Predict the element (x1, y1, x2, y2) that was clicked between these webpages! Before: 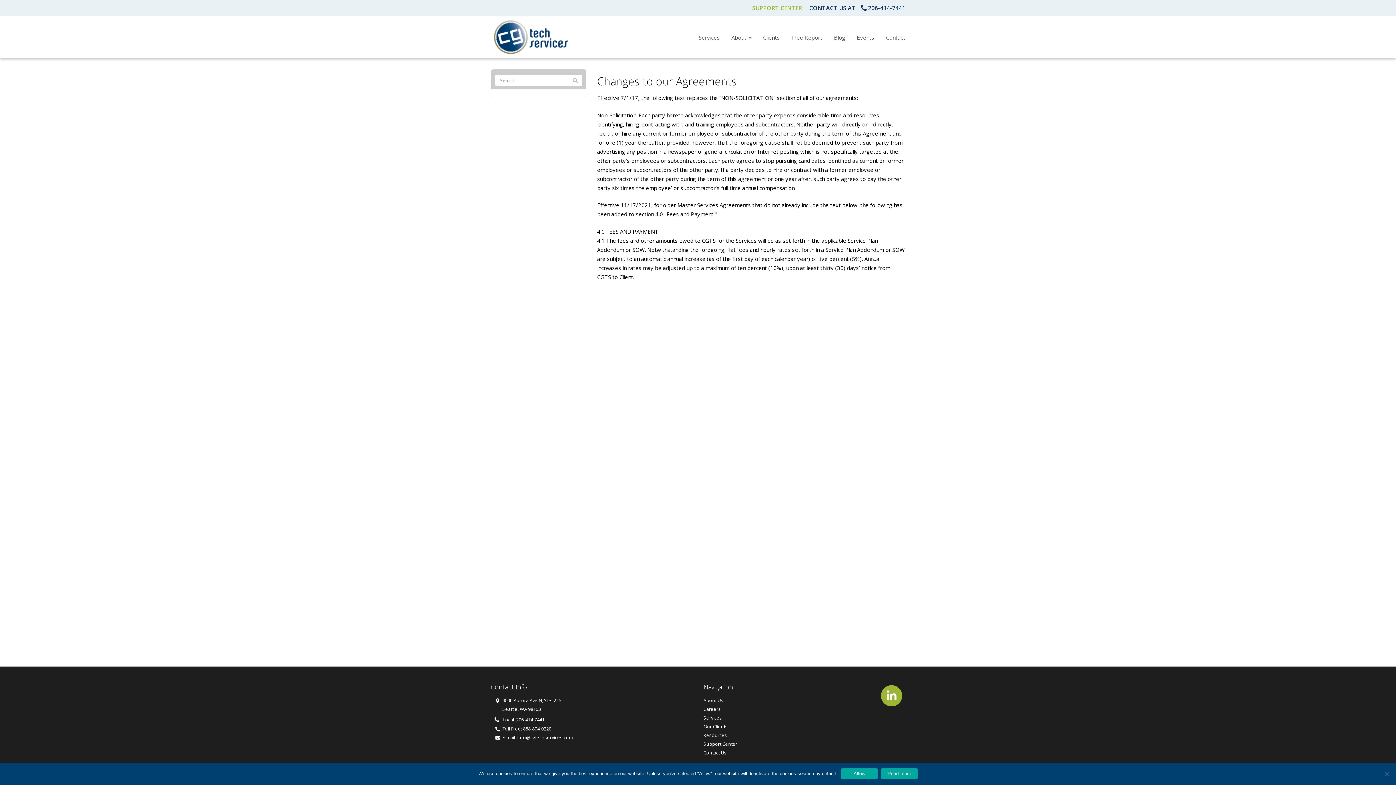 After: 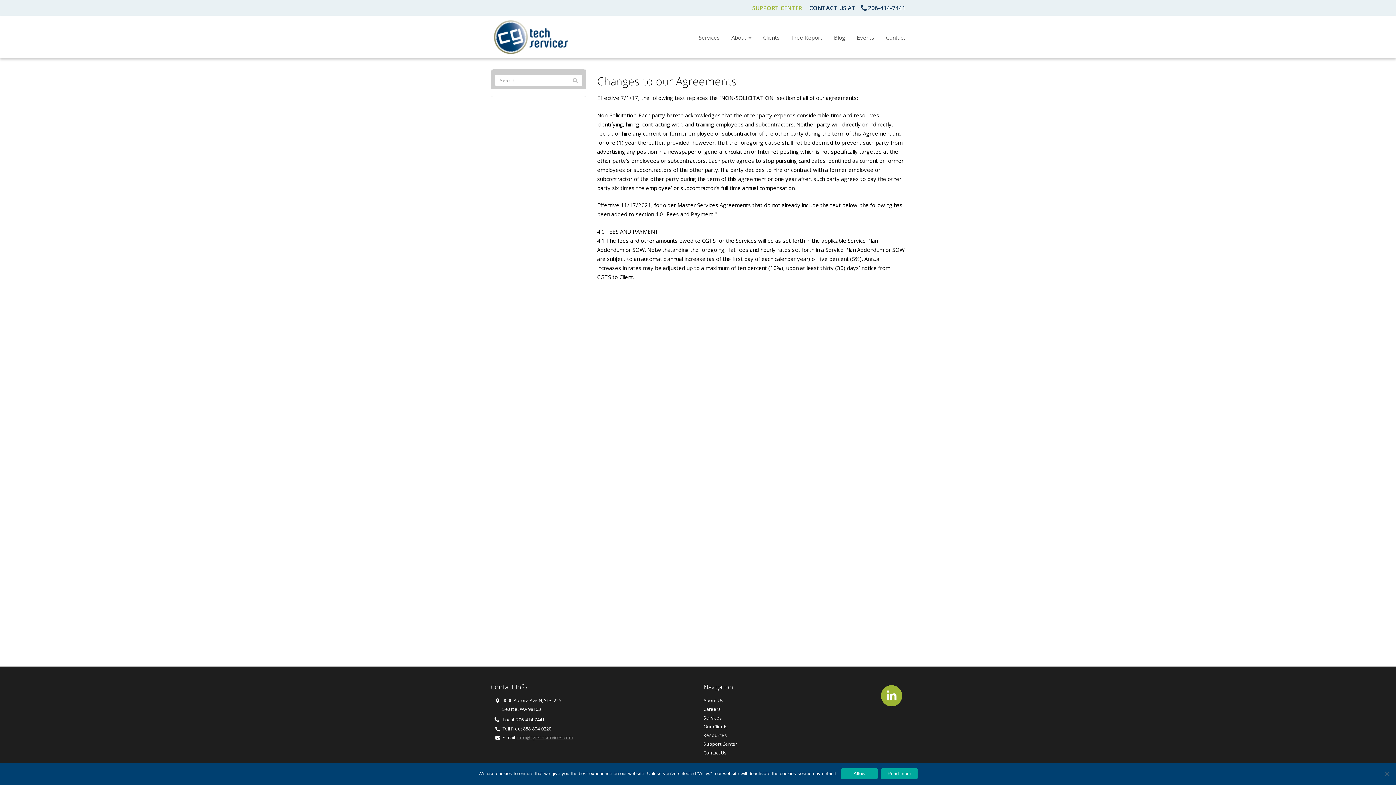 Action: bbox: (517, 734, 573, 741) label: info@cgtechservices.com